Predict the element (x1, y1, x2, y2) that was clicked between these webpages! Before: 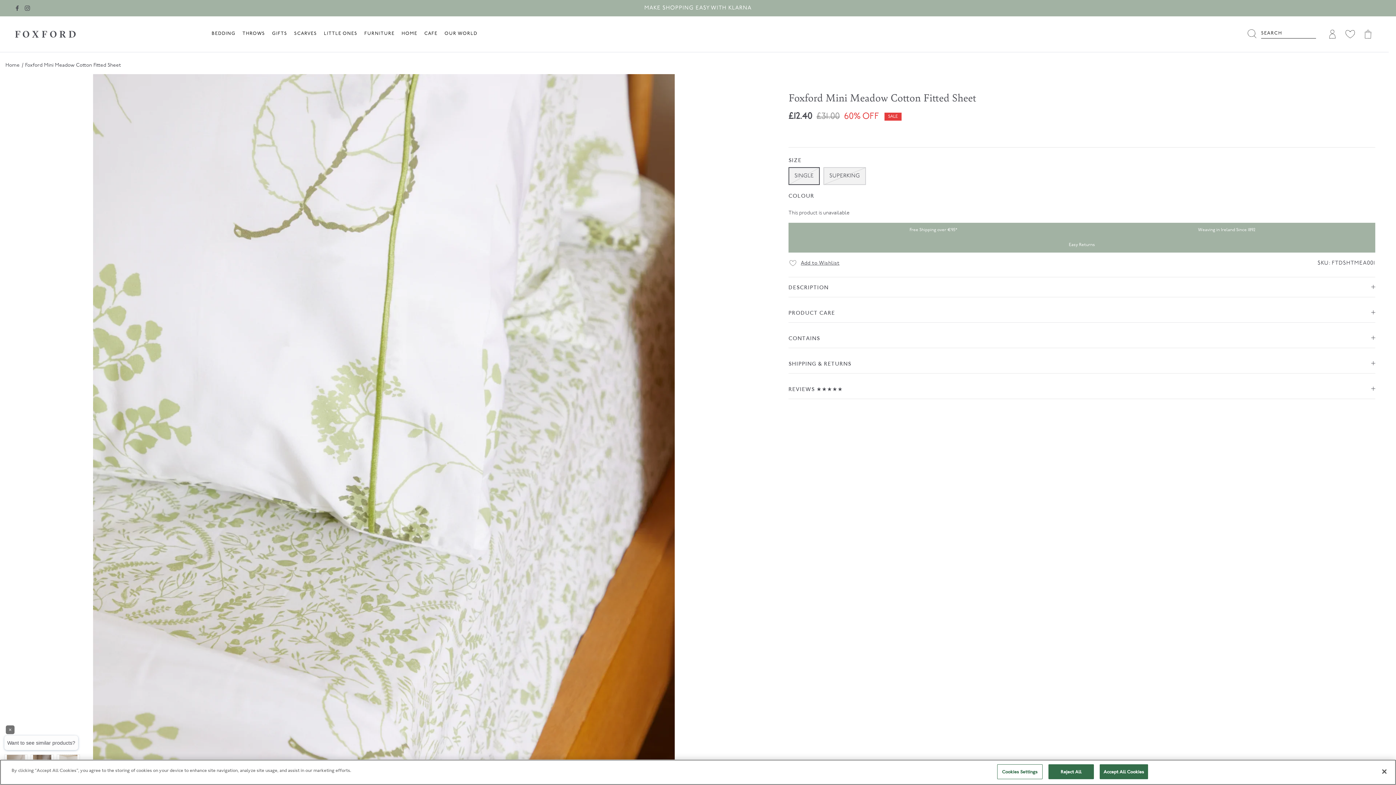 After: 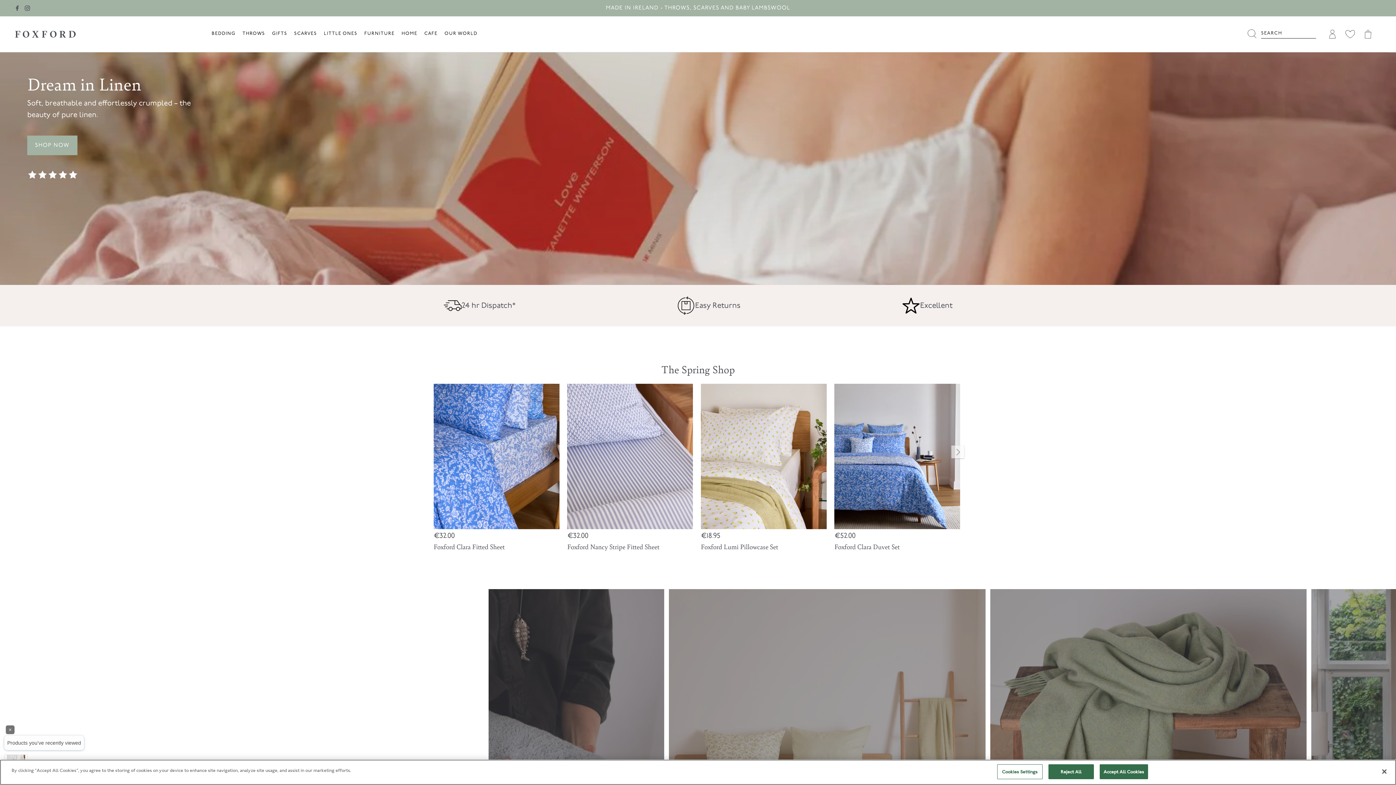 Action: bbox: (14, 29, 76, 39)